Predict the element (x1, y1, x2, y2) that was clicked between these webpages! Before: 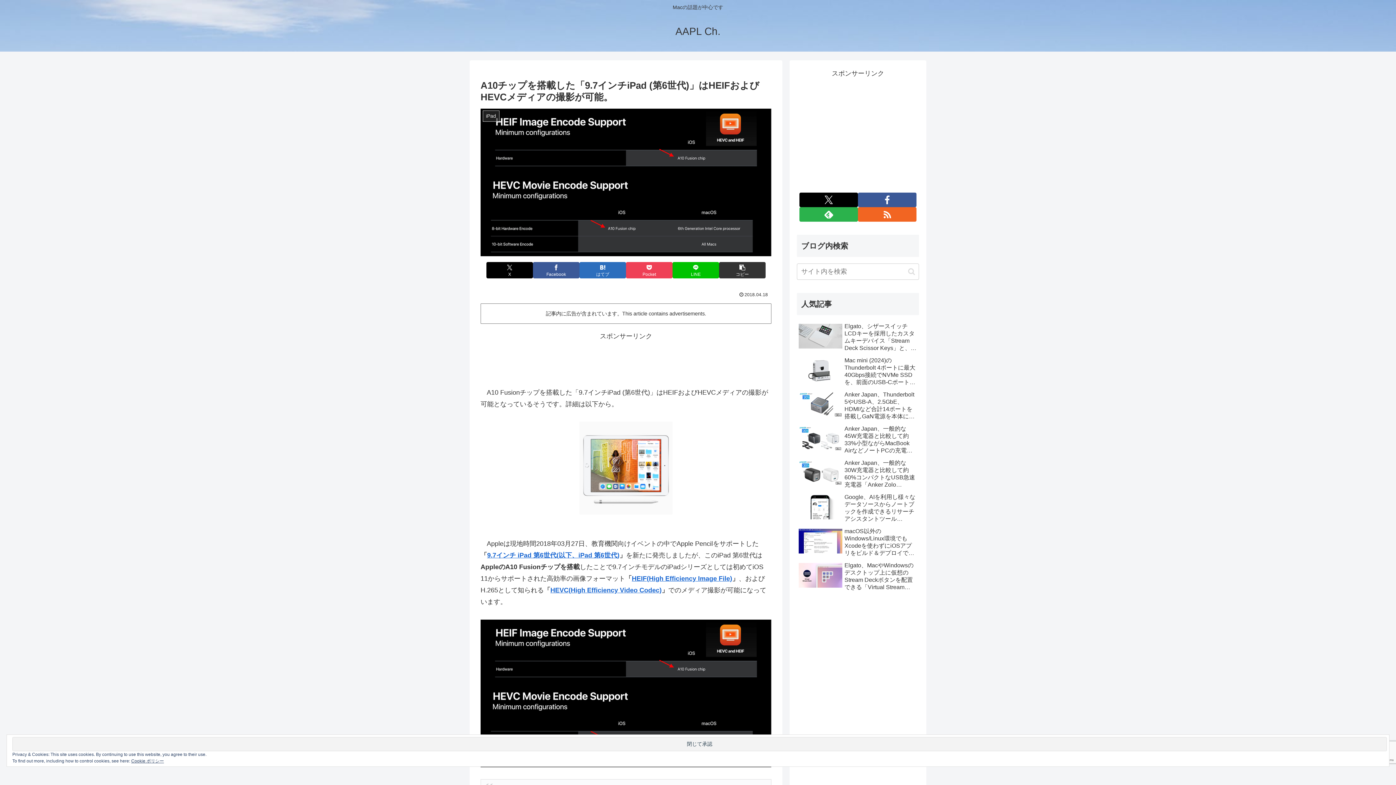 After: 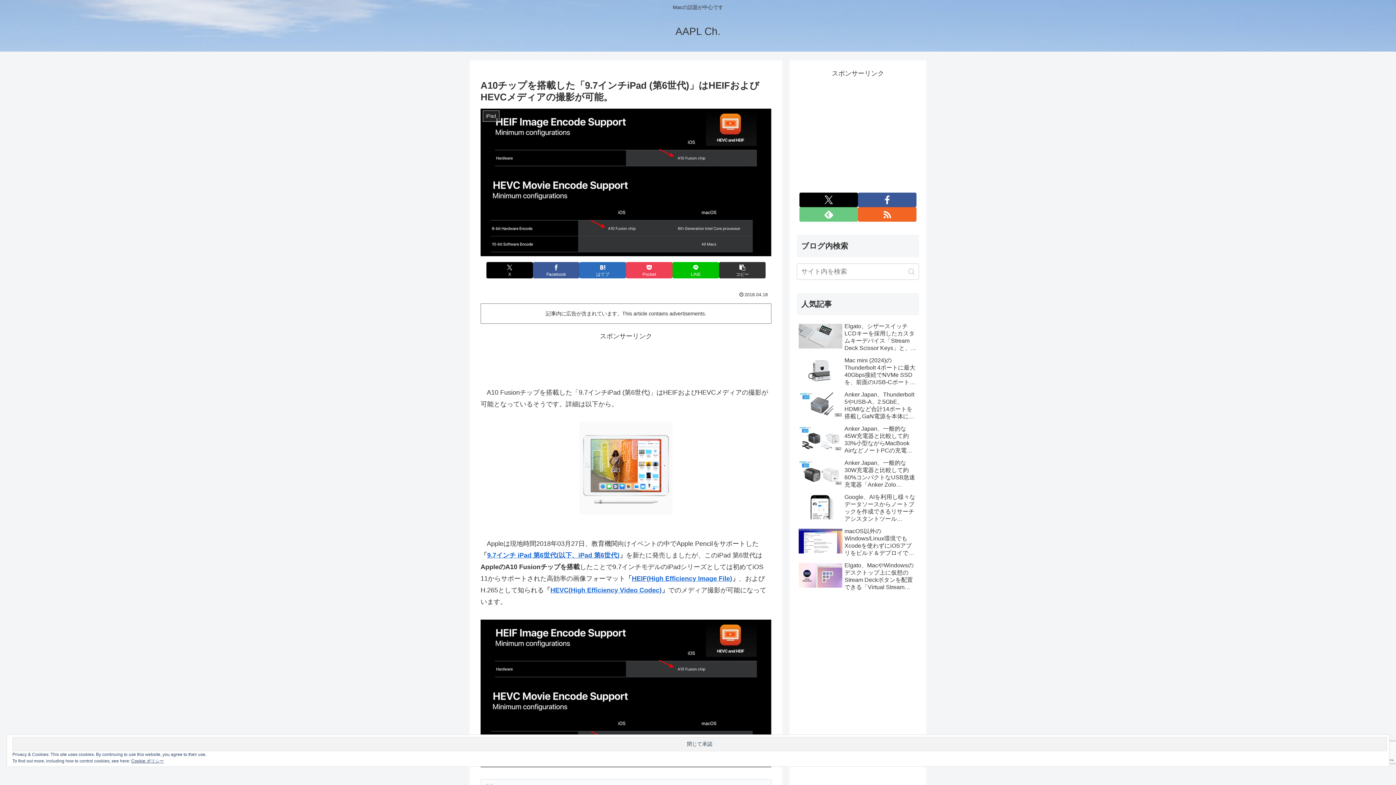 Action: bbox: (799, 207, 858, 221) label: feedlyで更新情報を購読